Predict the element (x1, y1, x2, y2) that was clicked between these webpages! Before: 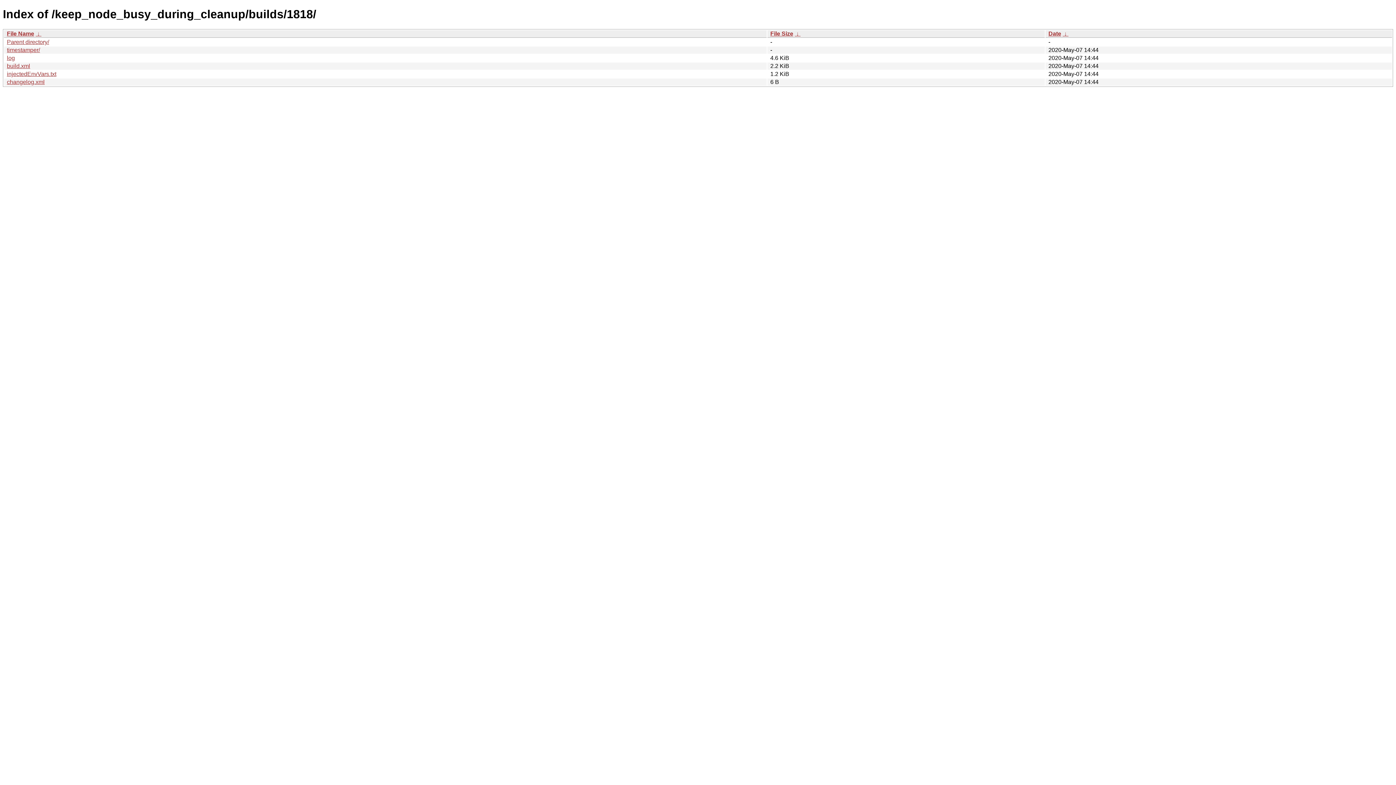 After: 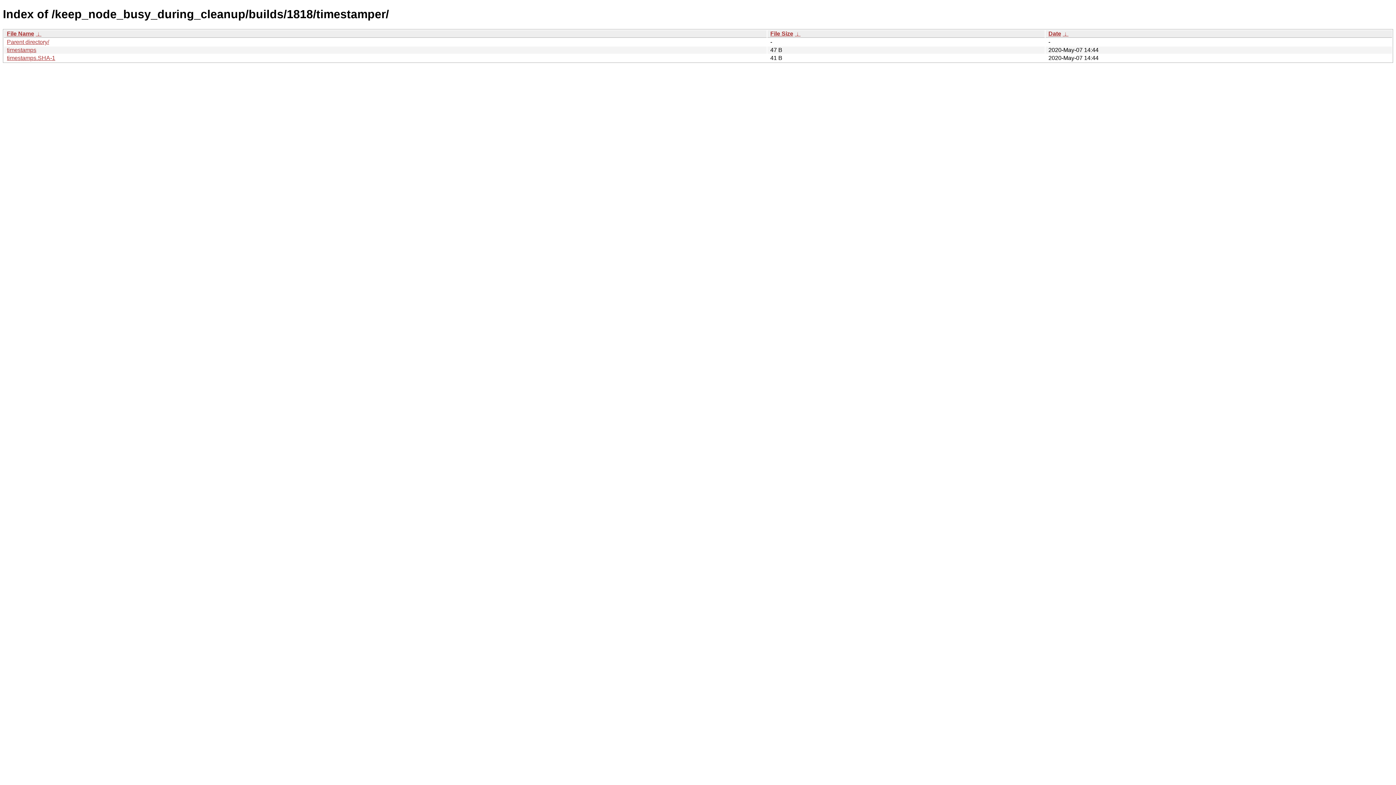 Action: bbox: (6, 46, 40, 53) label: timestamper/